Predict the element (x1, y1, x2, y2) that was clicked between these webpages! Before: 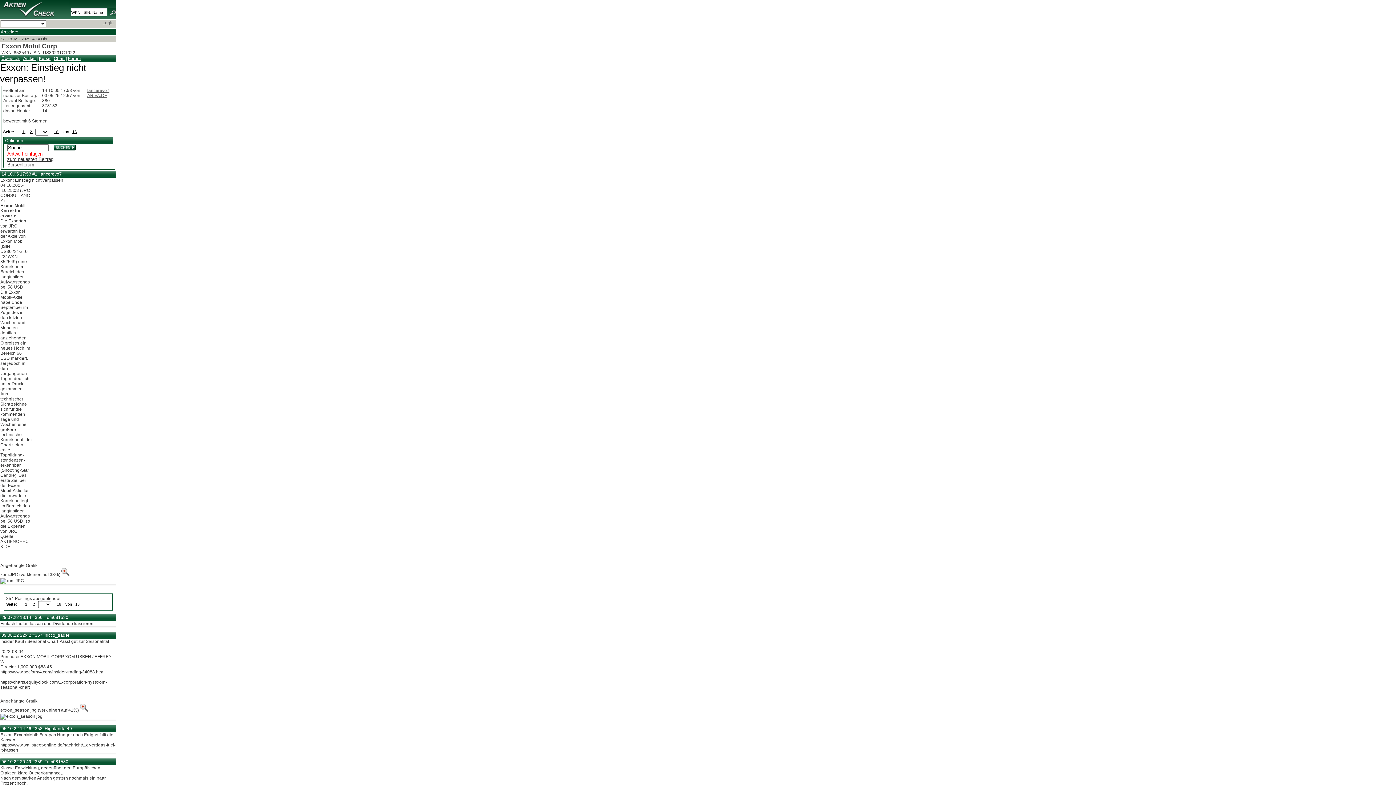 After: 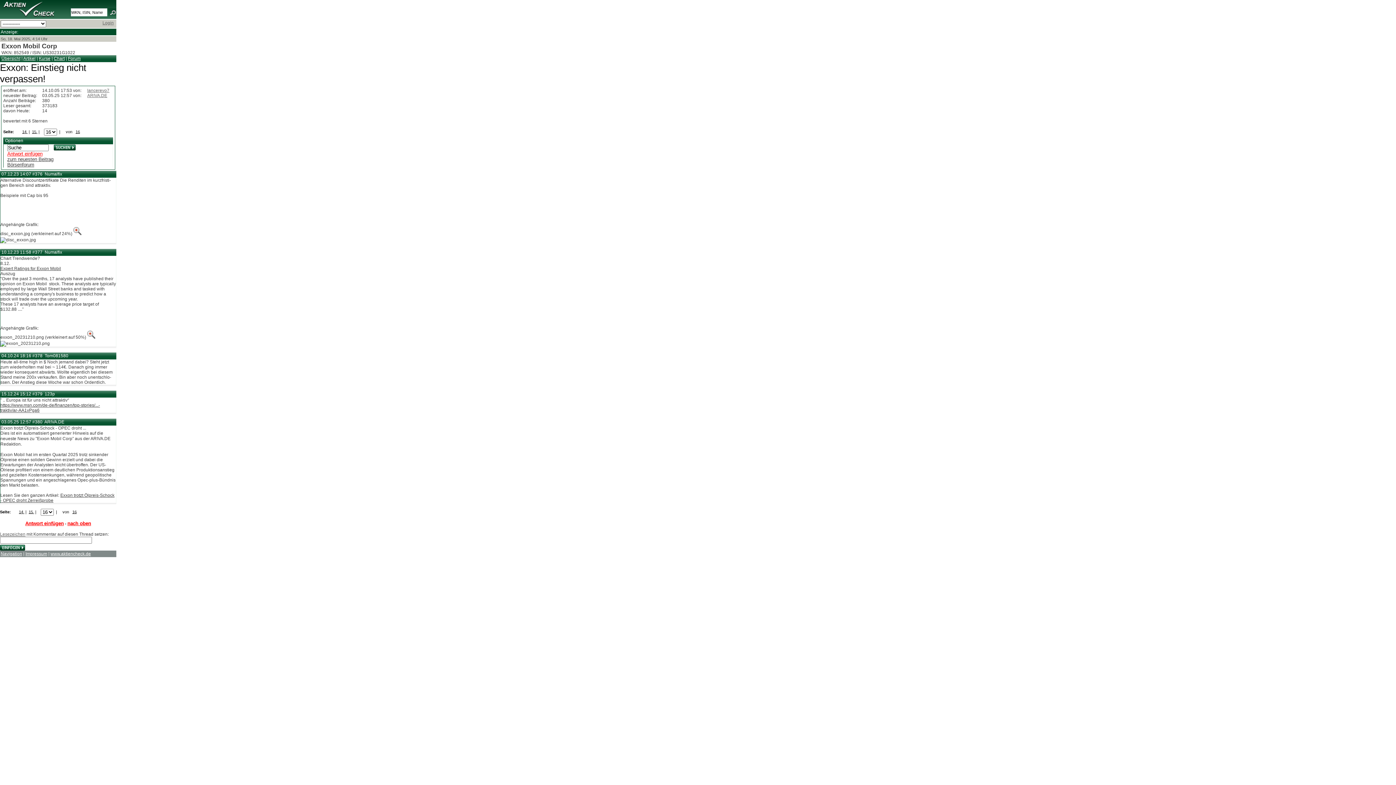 Action: label: 16 bbox: (72, 129, 76, 133)